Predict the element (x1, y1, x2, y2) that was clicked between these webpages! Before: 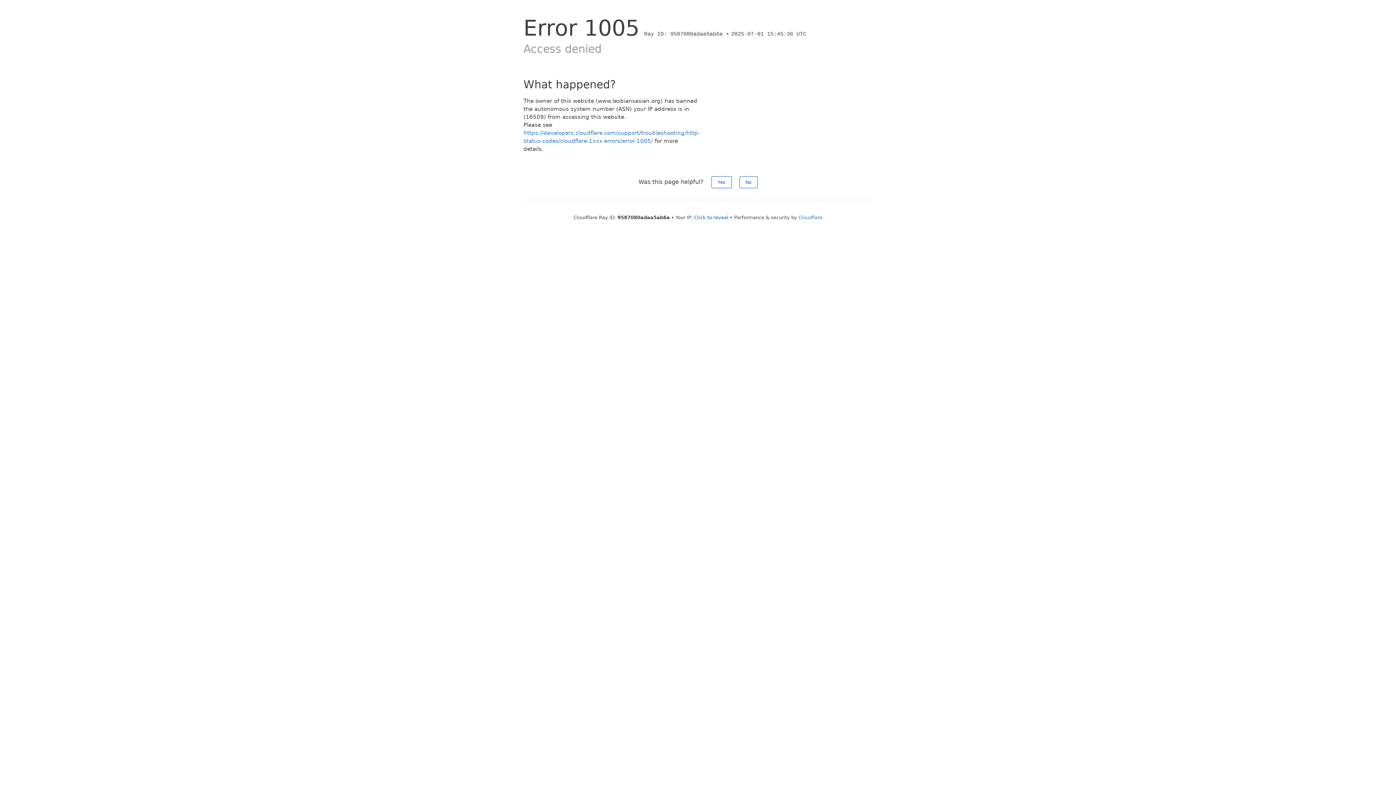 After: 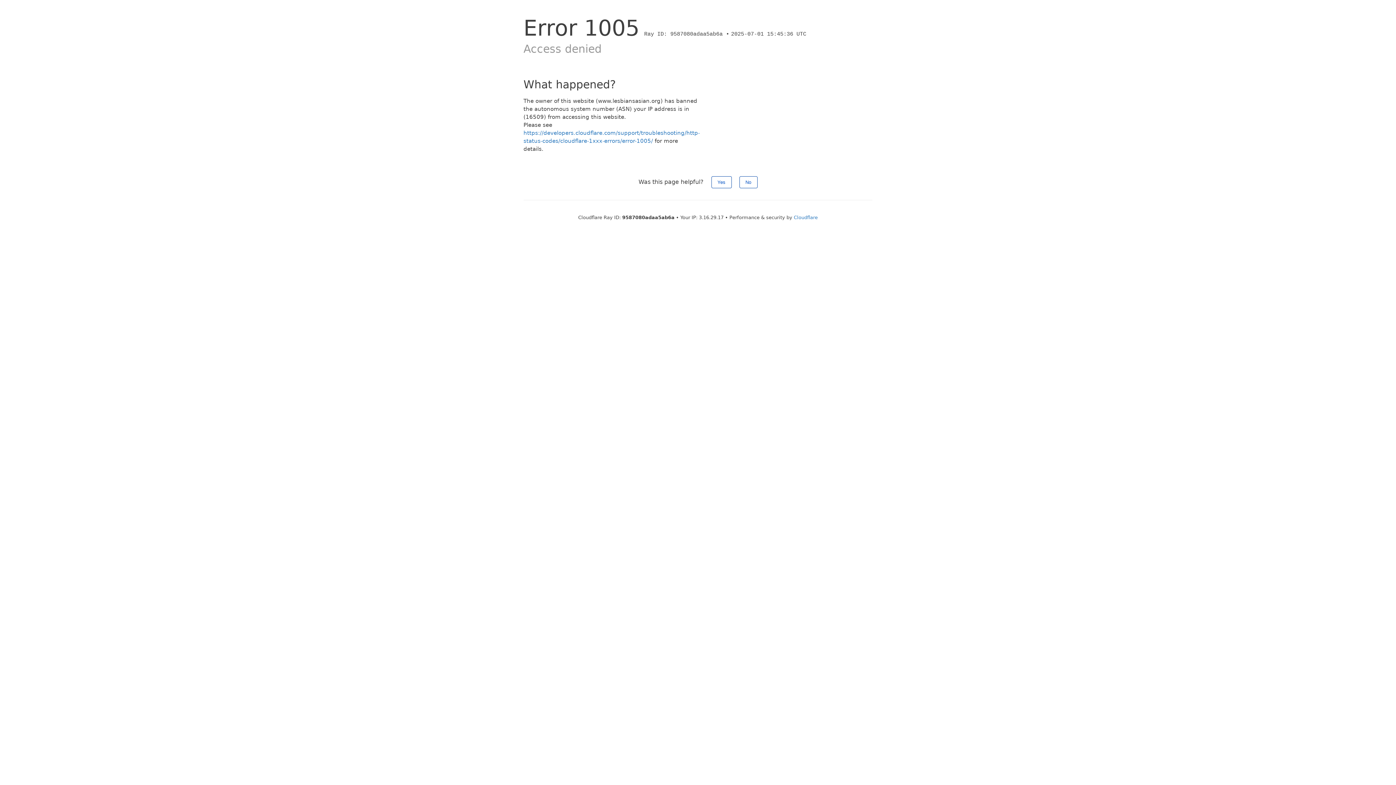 Action: bbox: (694, 214, 728, 220) label: Click to reveal